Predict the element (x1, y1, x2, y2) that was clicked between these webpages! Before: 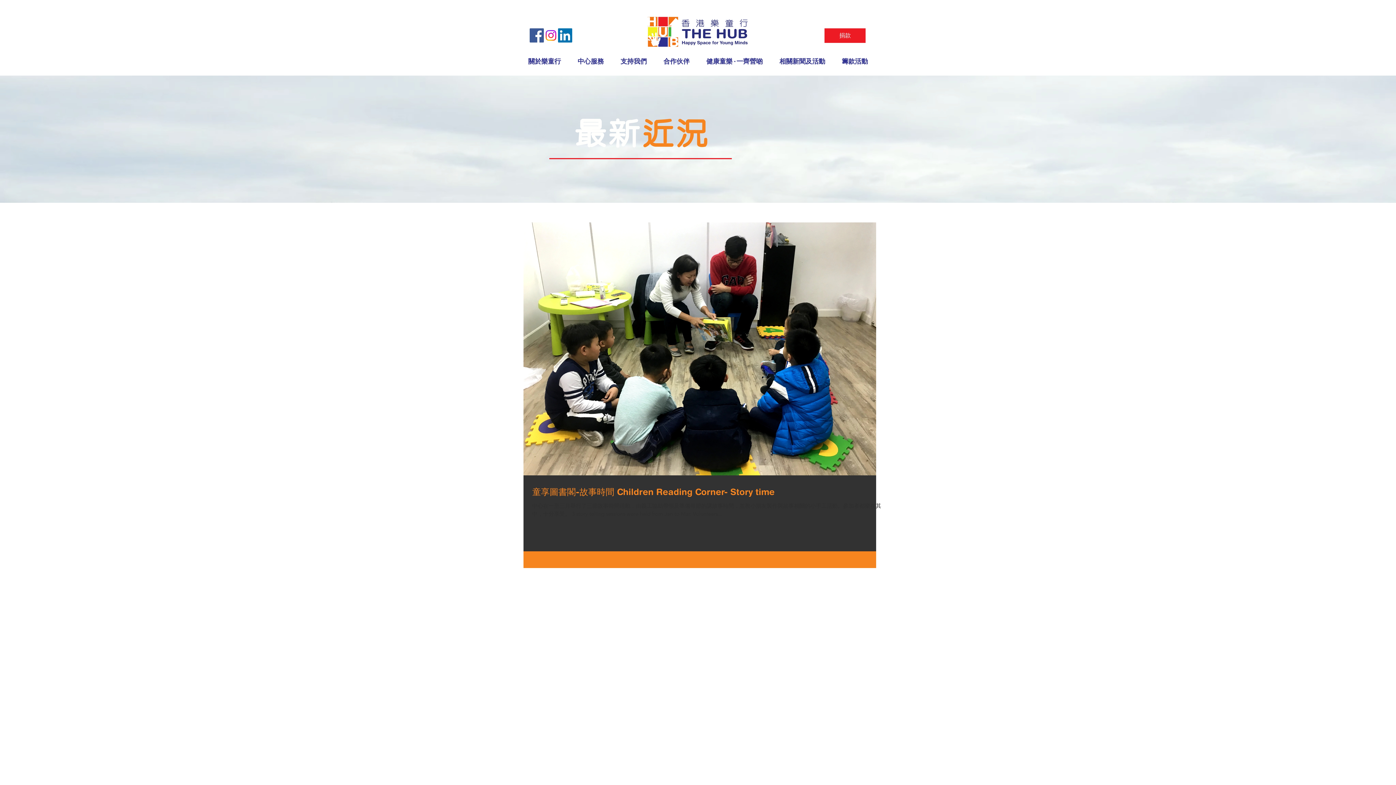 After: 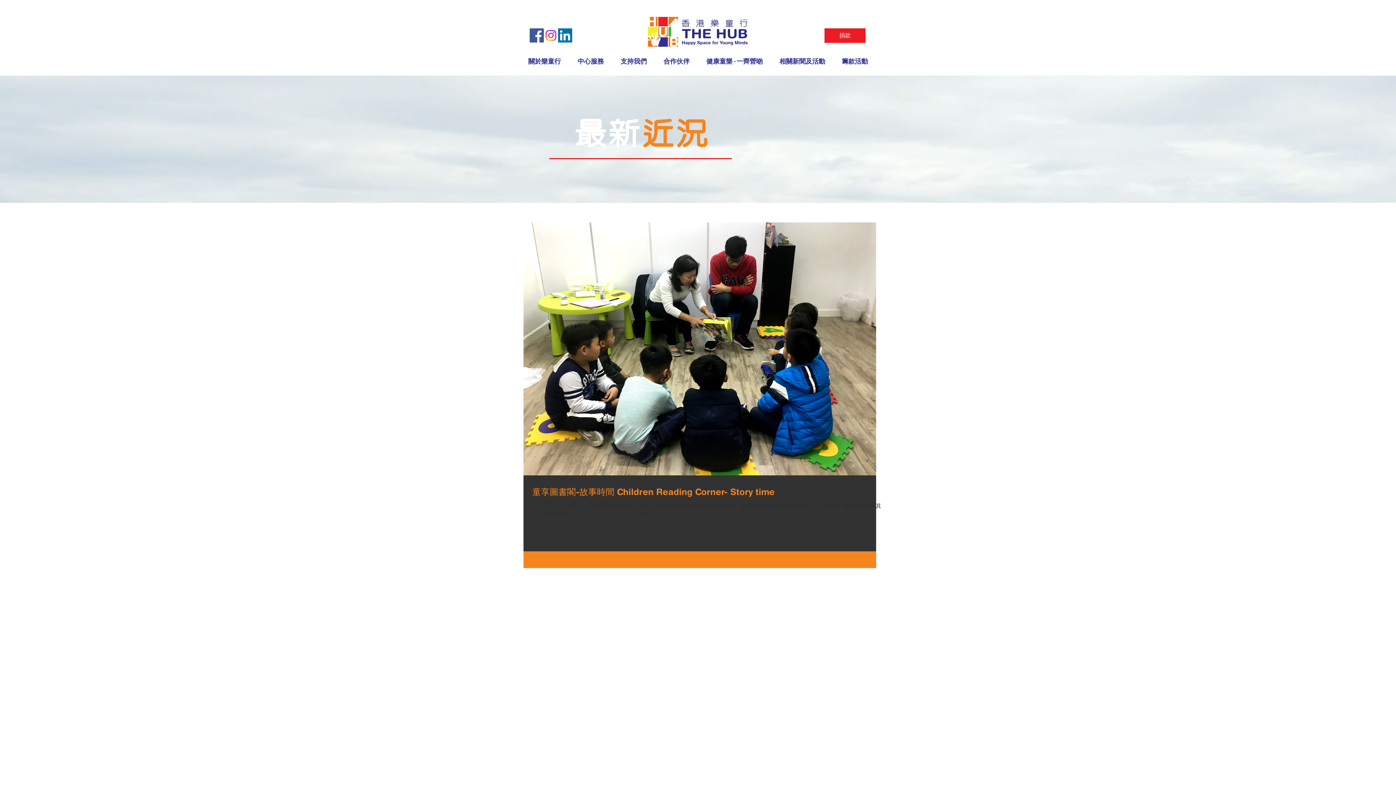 Action: label: 籌款活動 bbox: (833, 56, 876, 66)